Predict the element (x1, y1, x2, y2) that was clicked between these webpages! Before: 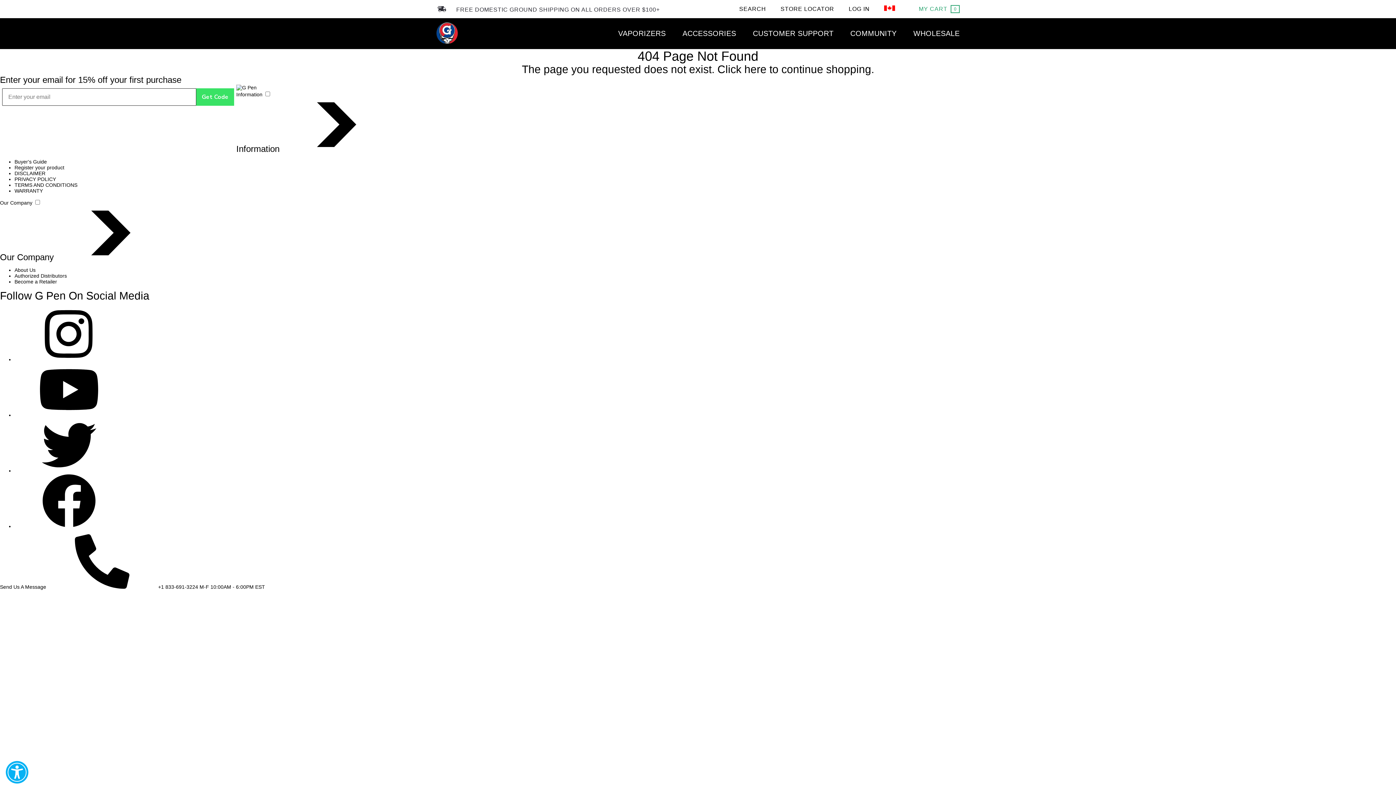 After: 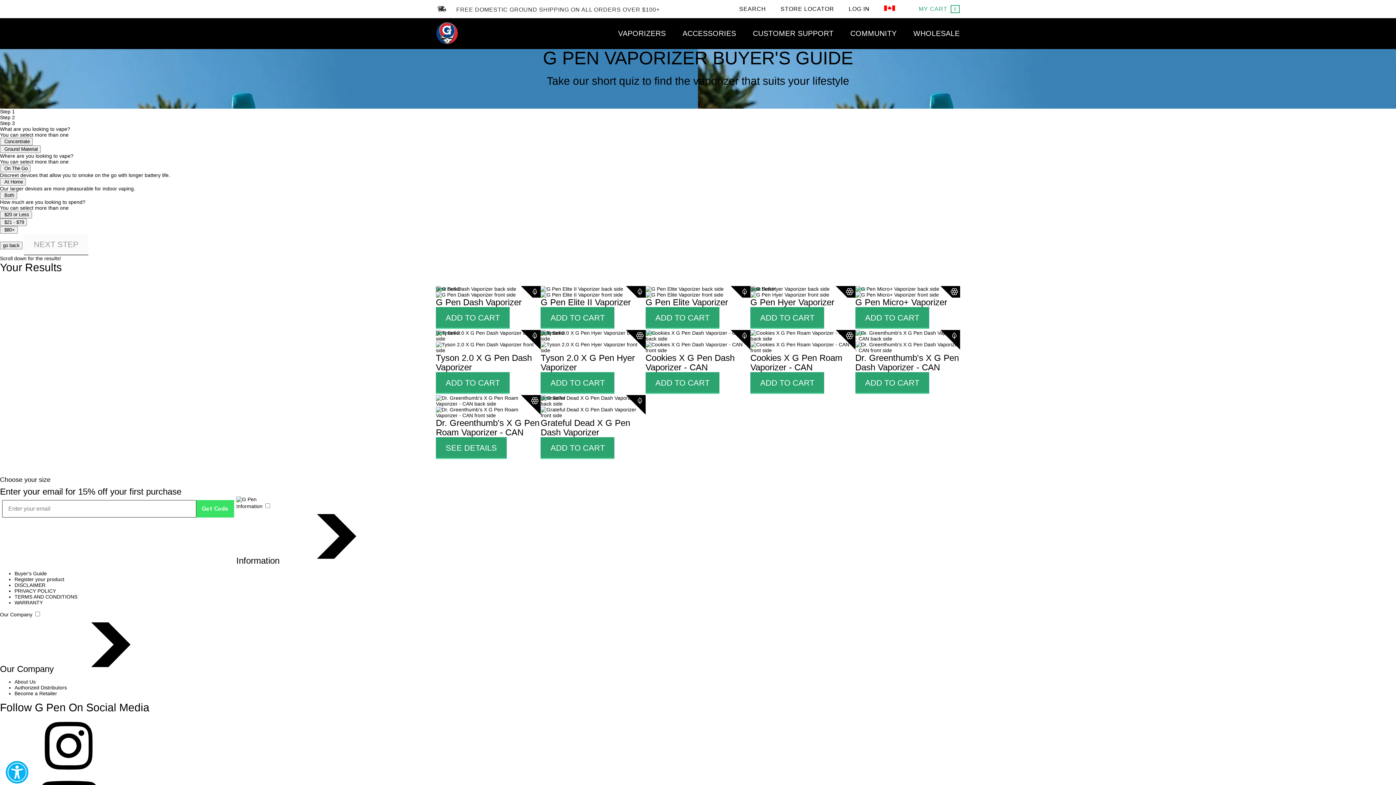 Action: bbox: (14, 158, 46, 164) label: Buyer's Guide